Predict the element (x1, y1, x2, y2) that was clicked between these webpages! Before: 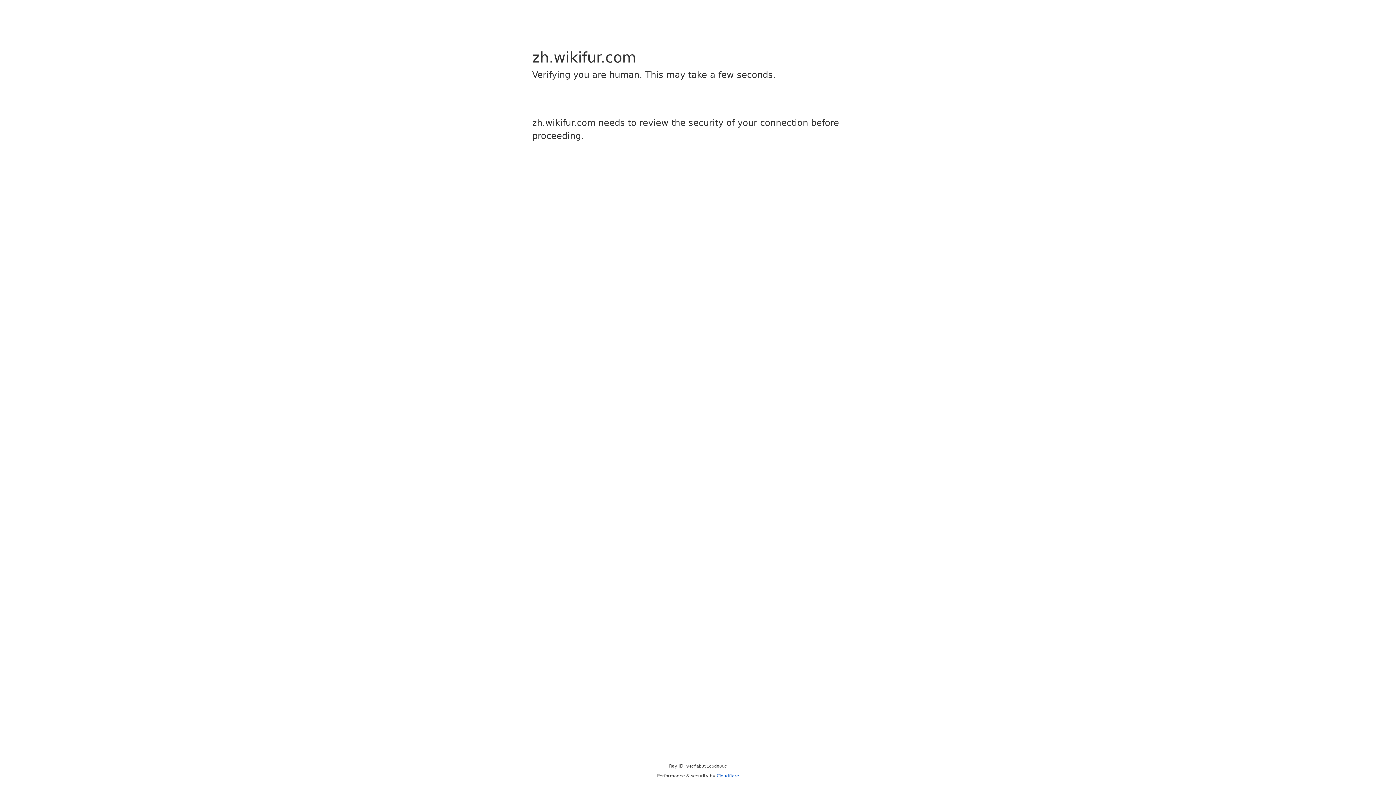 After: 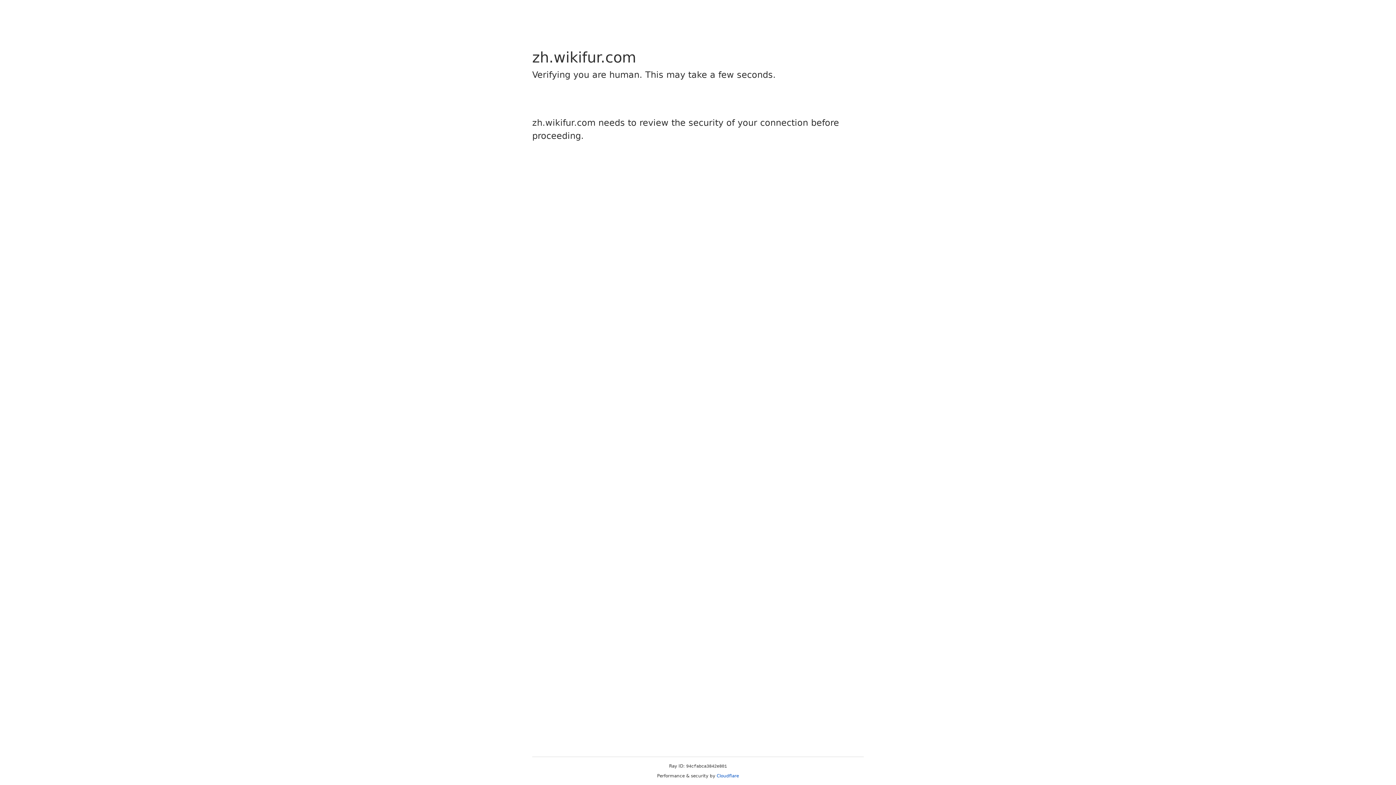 Action: label: Cloudflare bbox: (716, 773, 739, 778)